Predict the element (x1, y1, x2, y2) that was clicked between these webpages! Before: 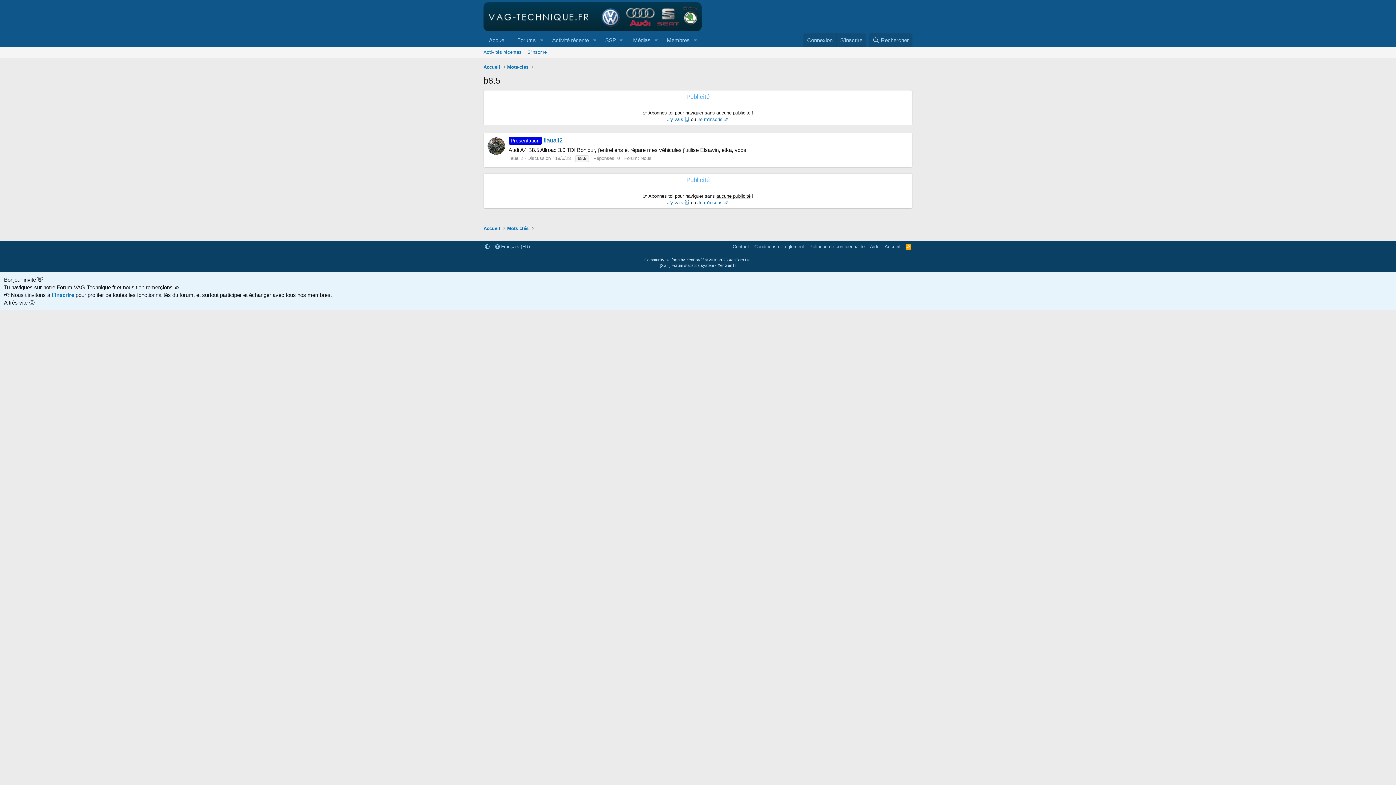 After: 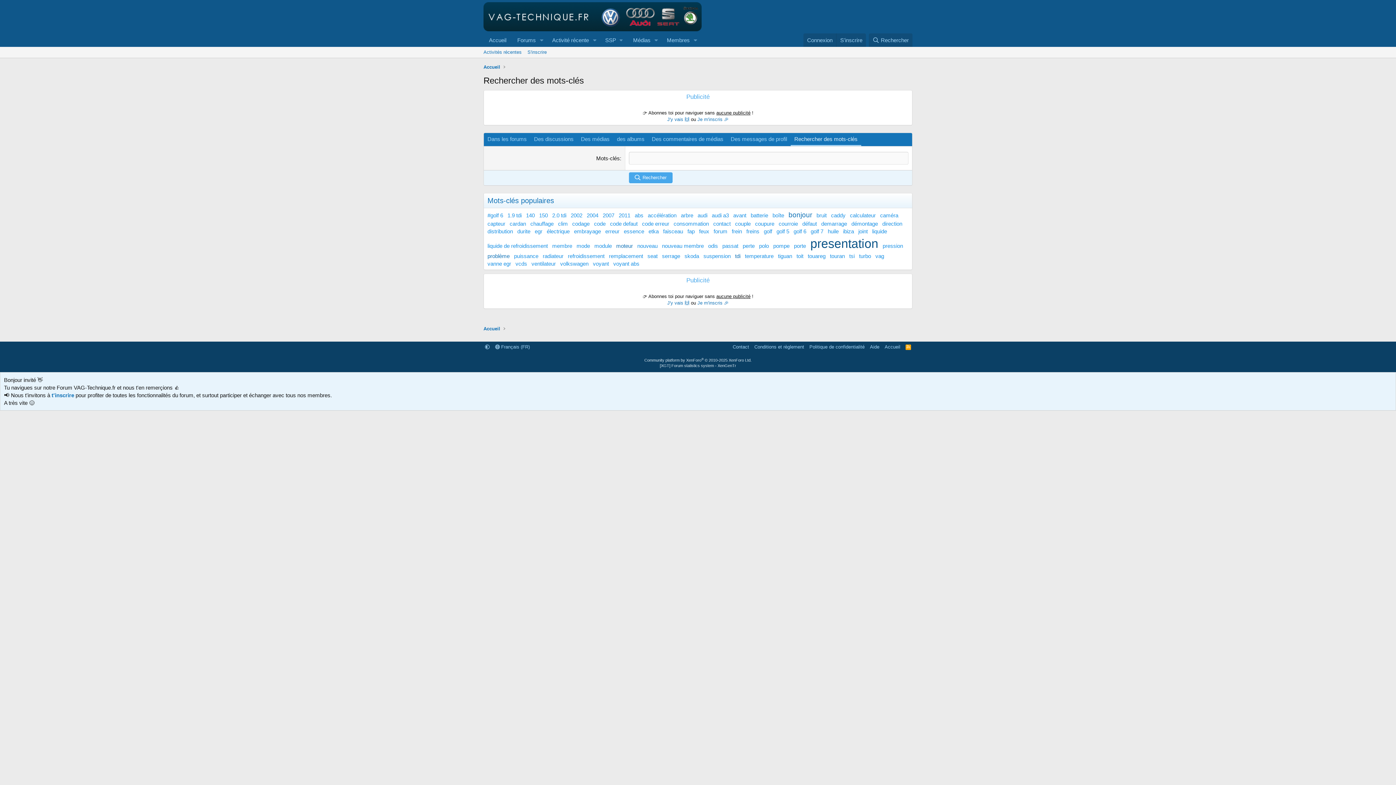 Action: bbox: (505, 222, 530, 235) label: Mots-clés